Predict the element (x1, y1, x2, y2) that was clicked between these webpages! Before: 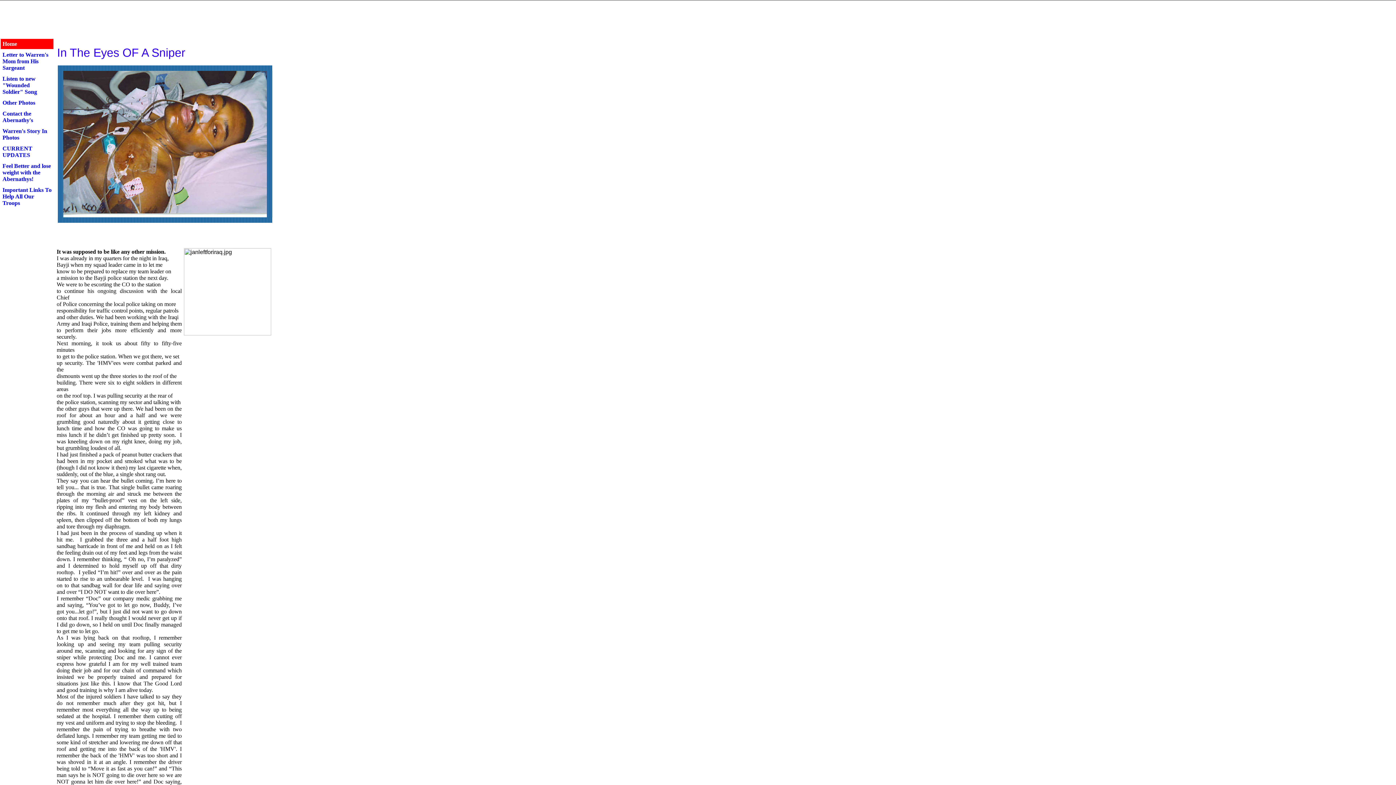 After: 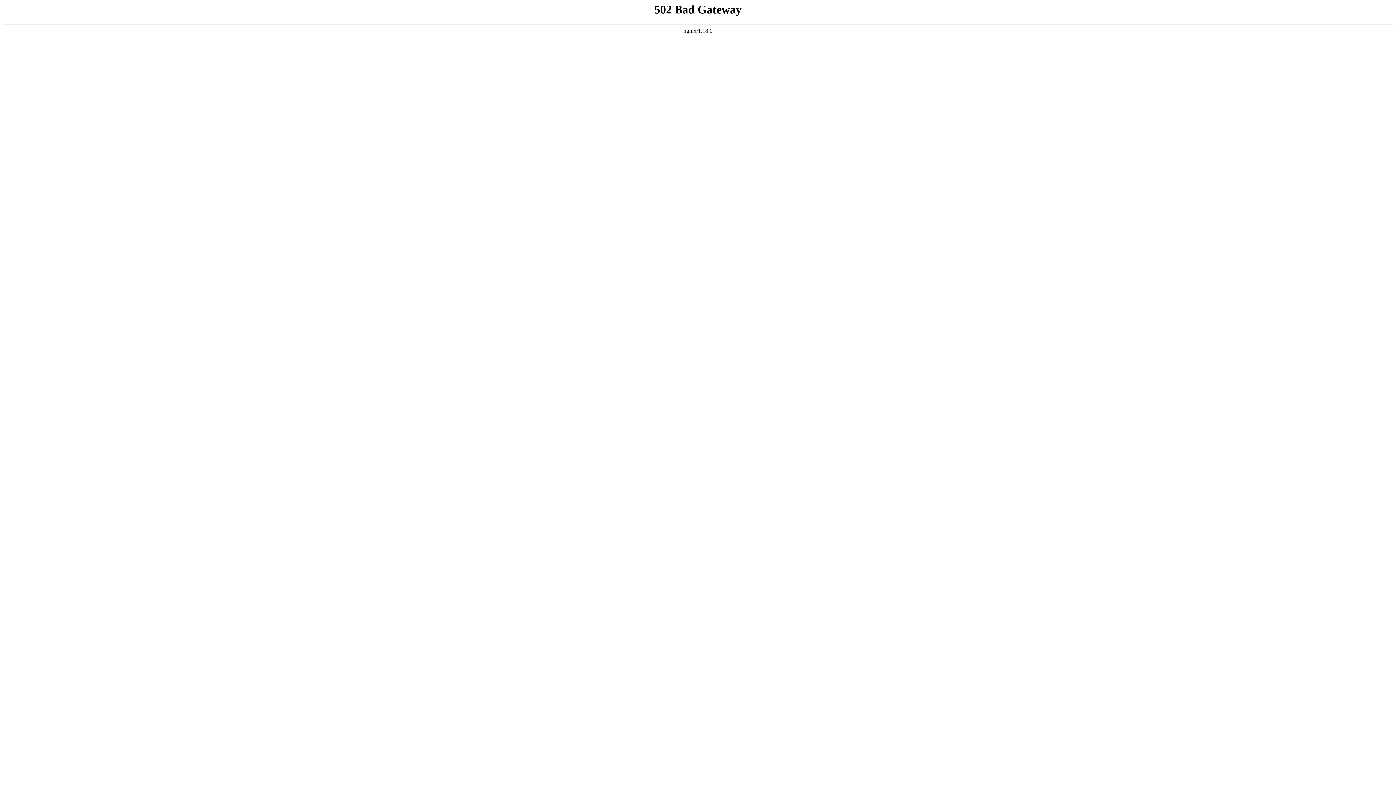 Action: bbox: (2, 51, 48, 70) label: Letter to Warren's Mom from His Sargeant